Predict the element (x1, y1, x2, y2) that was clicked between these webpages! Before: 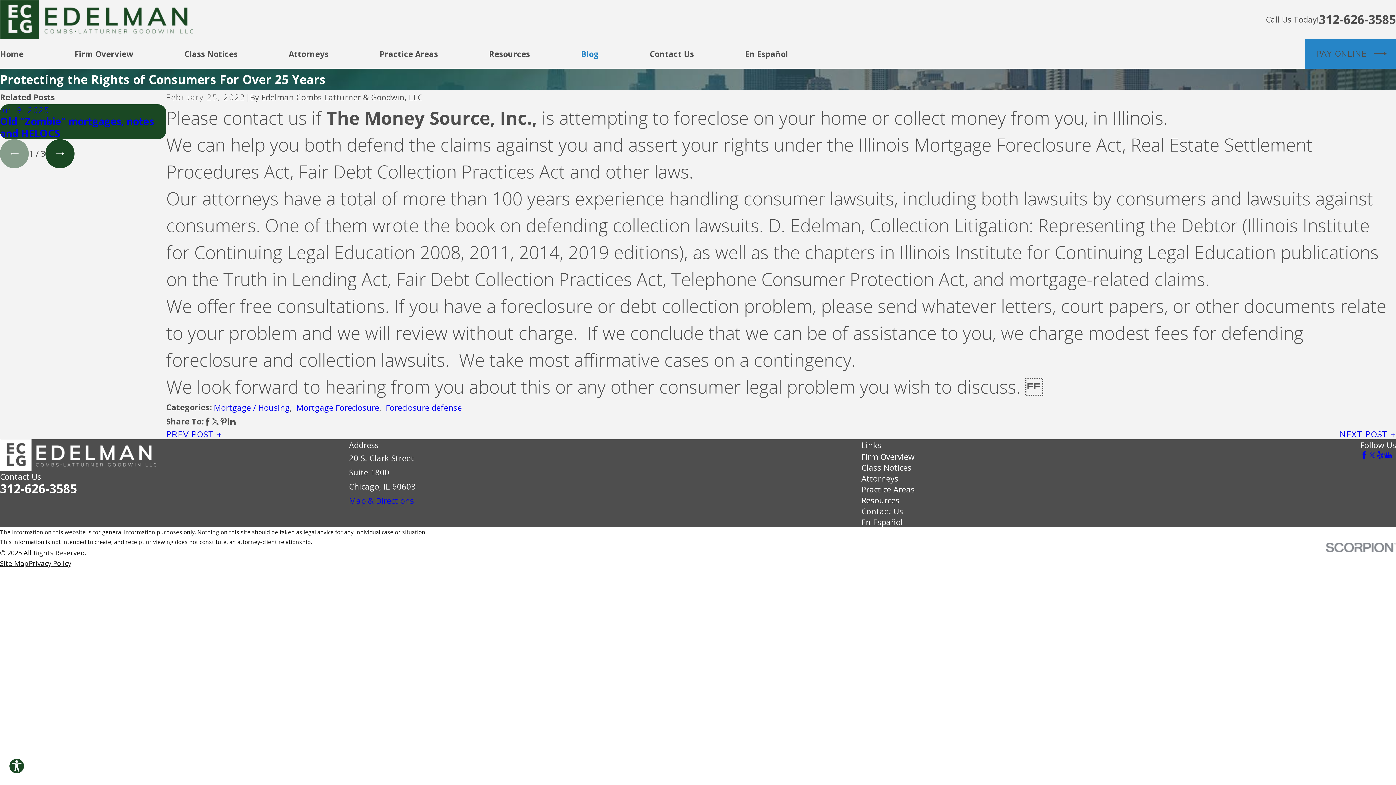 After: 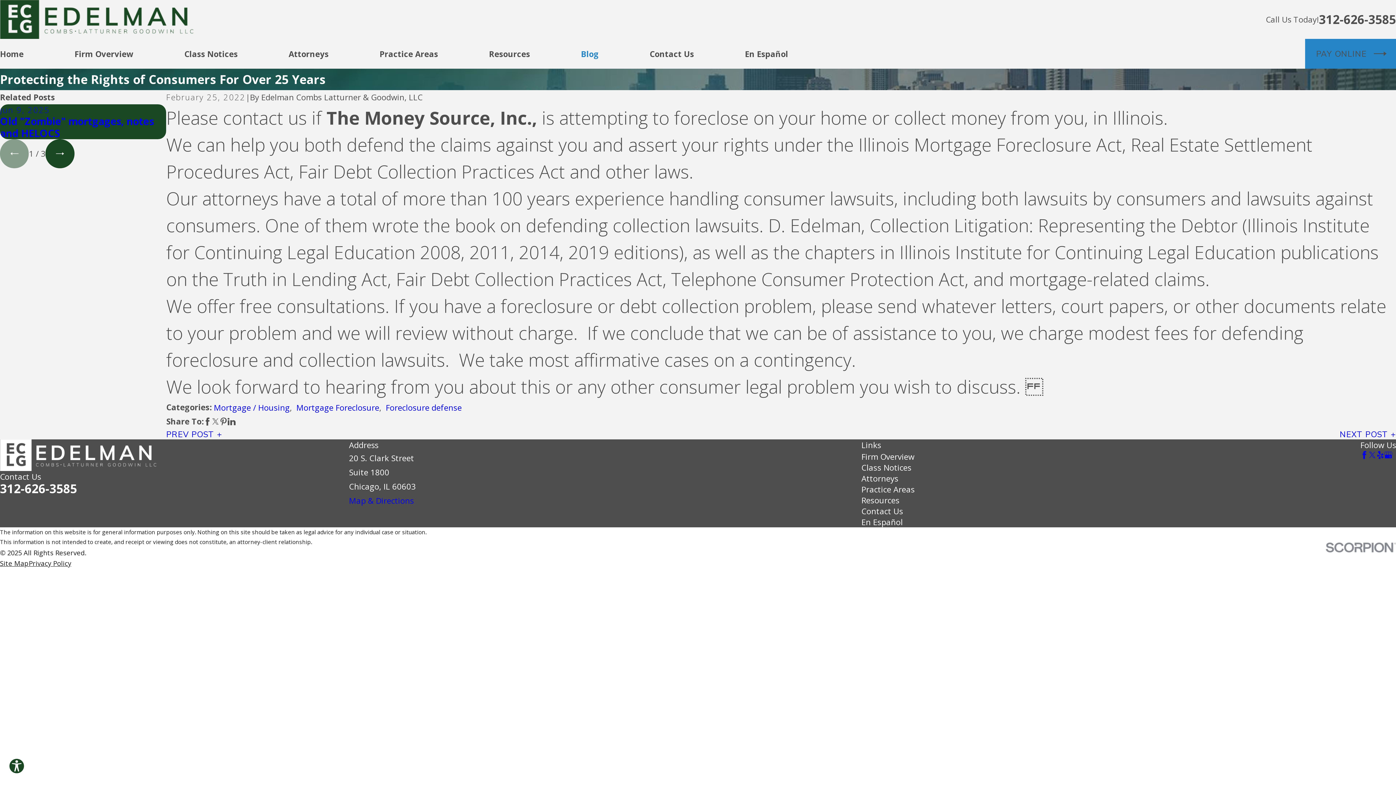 Action: bbox: (227, 417, 235, 425)